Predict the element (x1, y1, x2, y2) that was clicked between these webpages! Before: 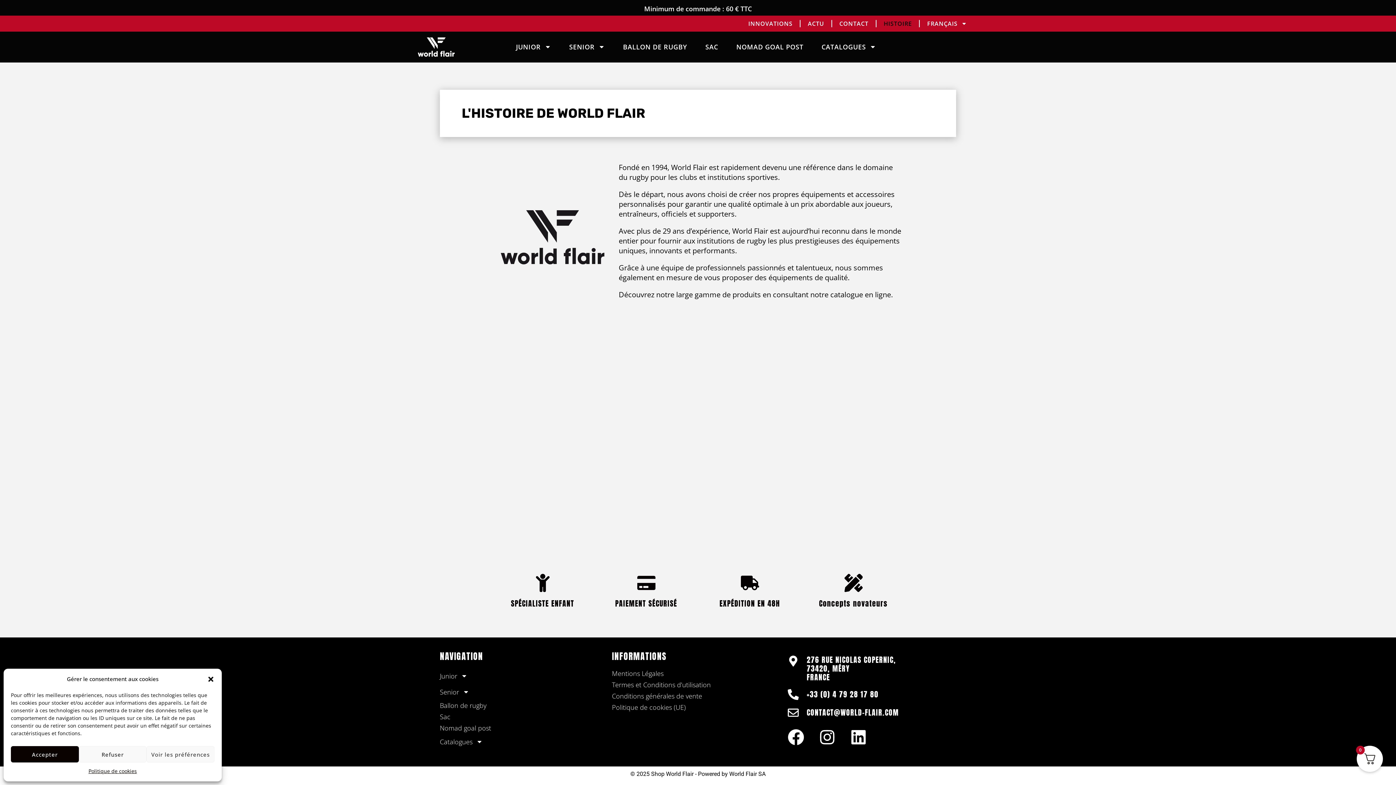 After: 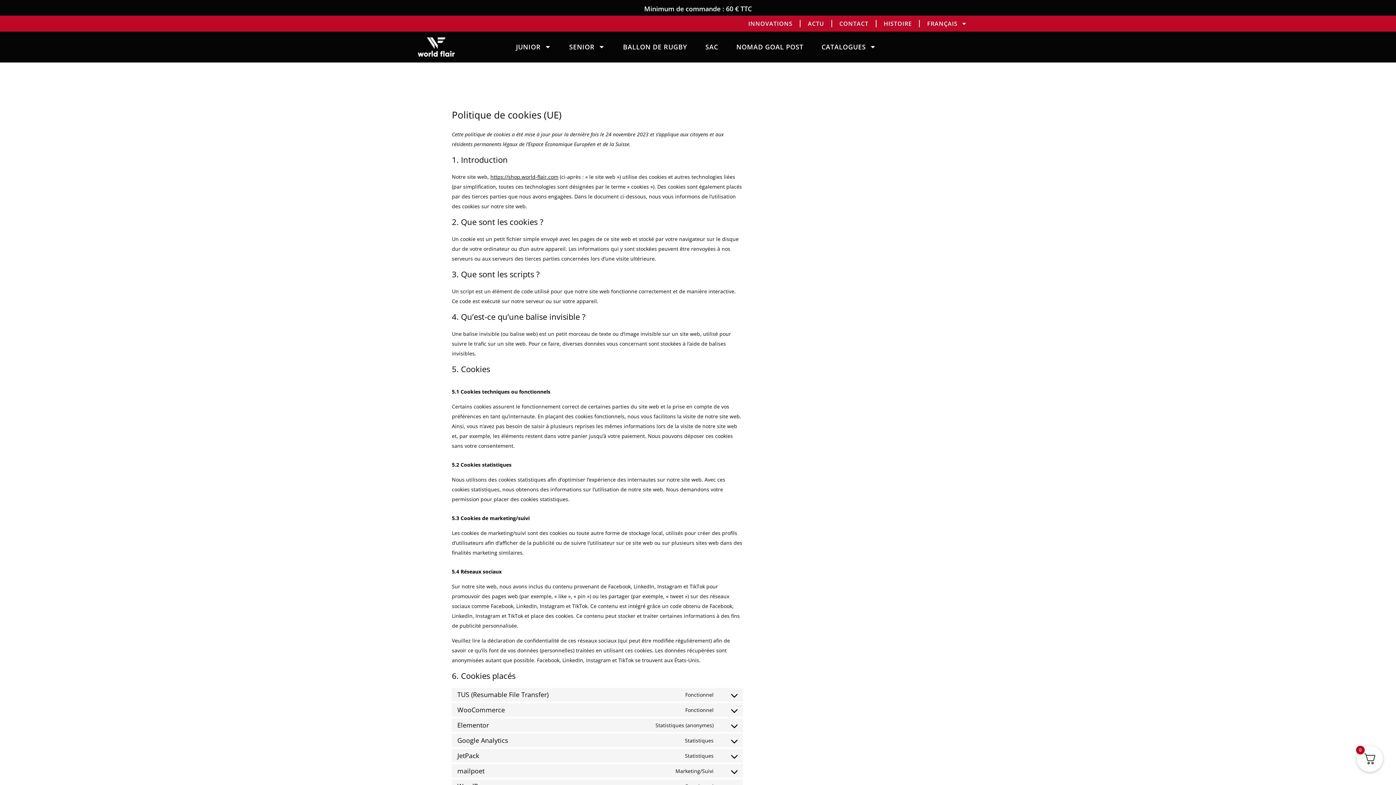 Action: label: Politique de cookies bbox: (88, 766, 136, 776)